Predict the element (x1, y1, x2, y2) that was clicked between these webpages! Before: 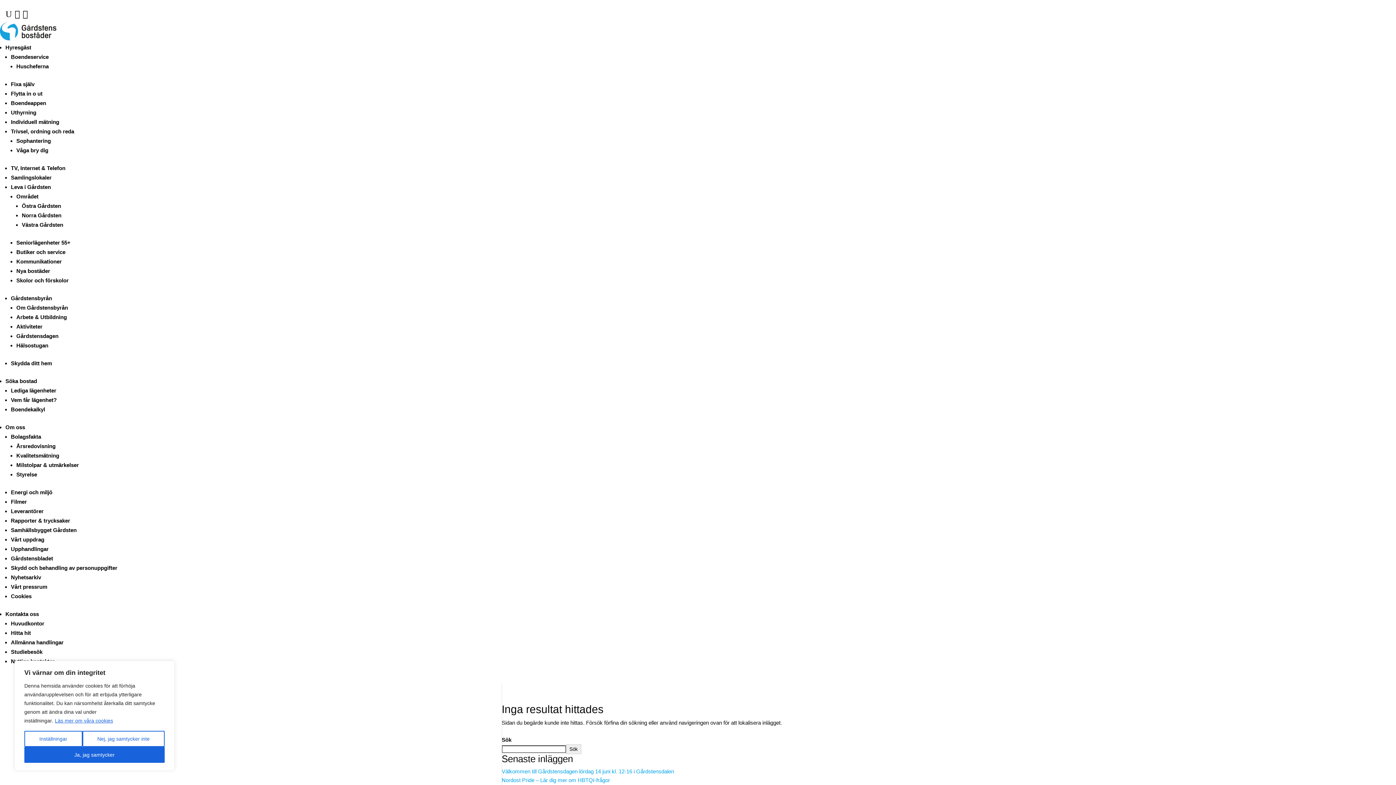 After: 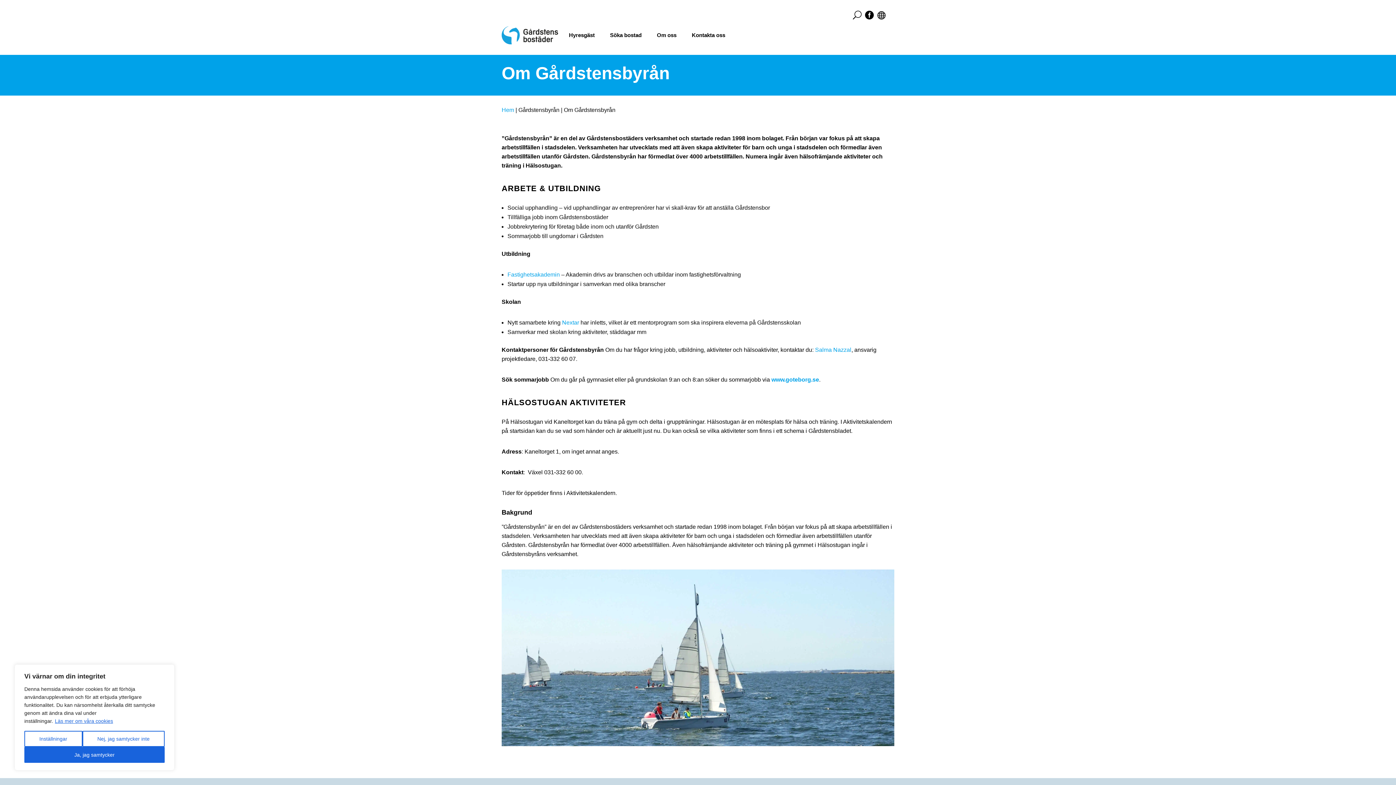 Action: bbox: (10, 295, 52, 301) label: Gårdstensbyrån